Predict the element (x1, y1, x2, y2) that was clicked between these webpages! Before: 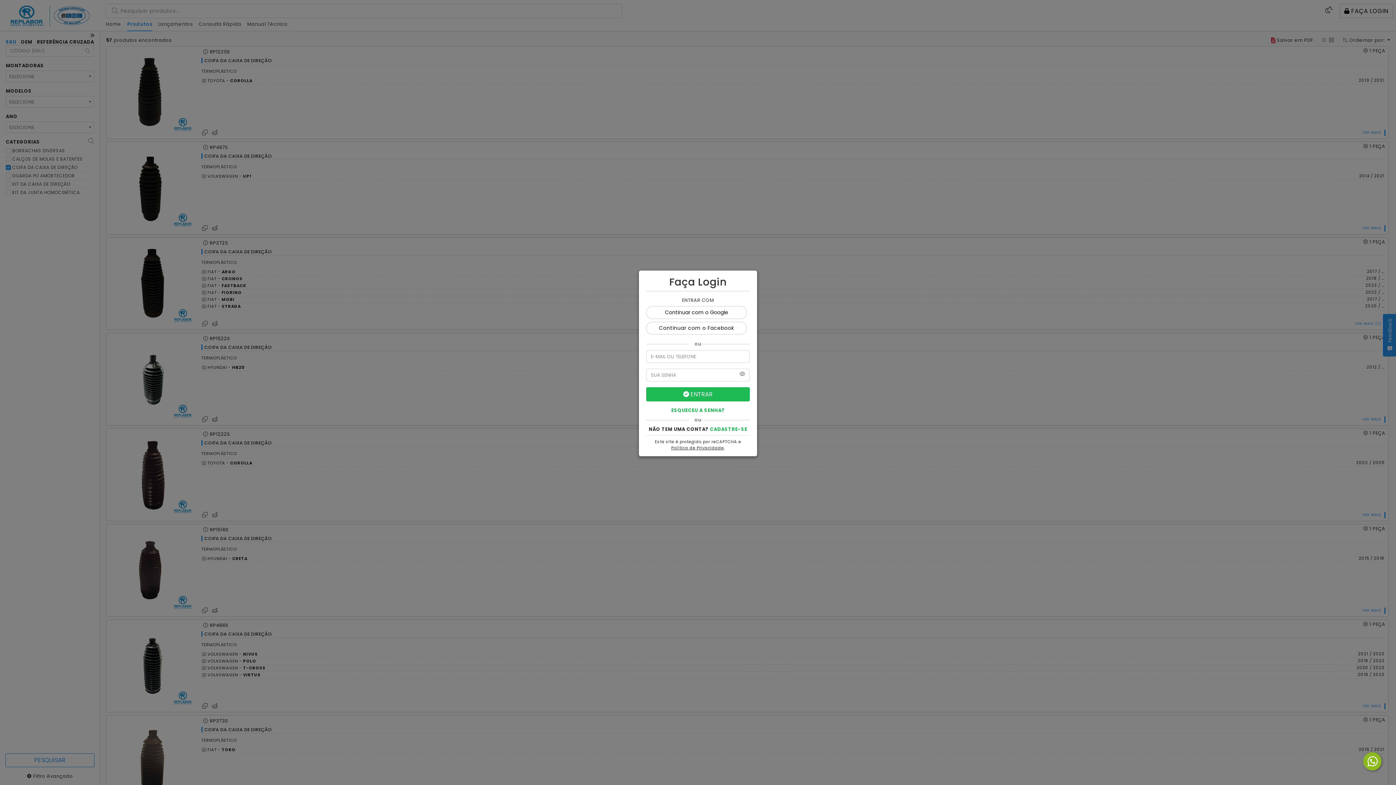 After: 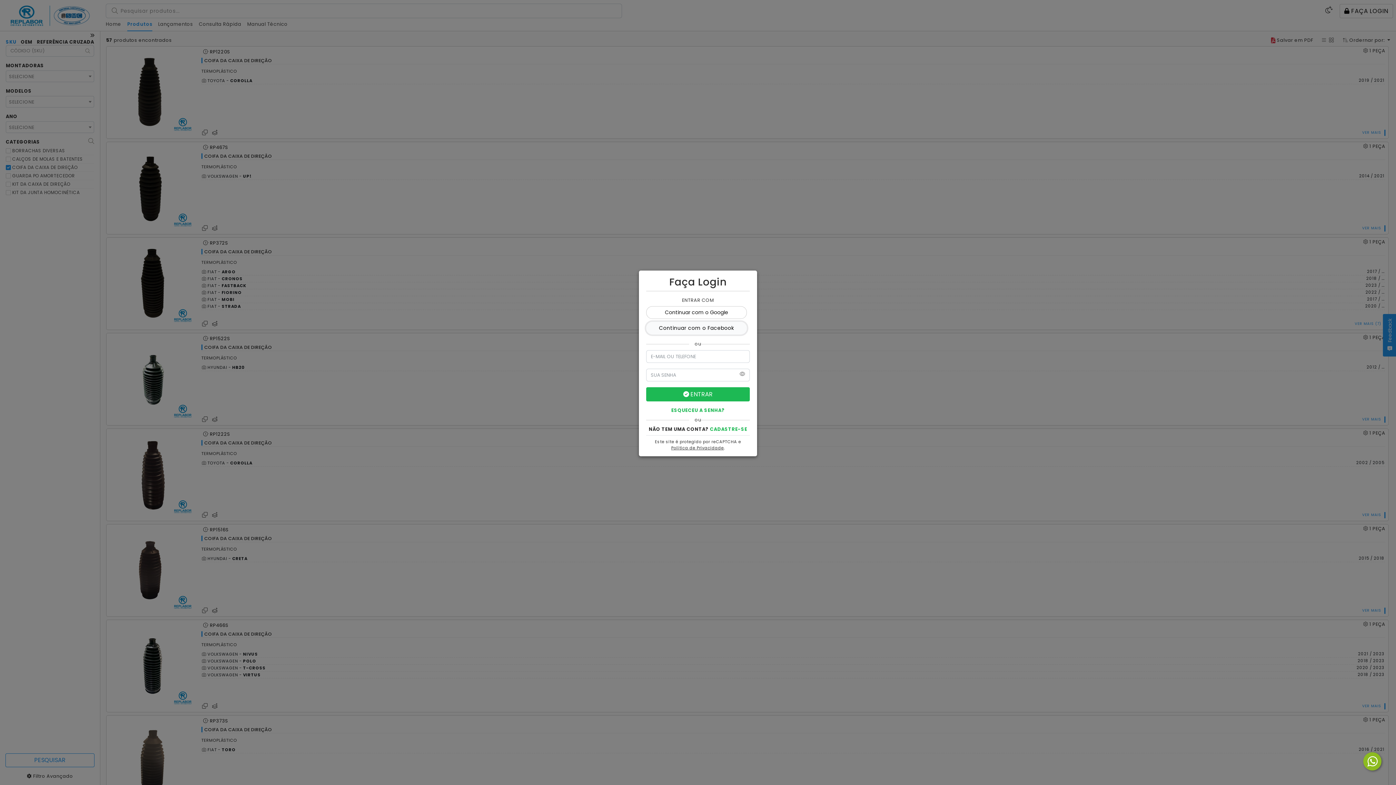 Action: label: Continuar com o Facebook bbox: (646, 322, 747, 334)